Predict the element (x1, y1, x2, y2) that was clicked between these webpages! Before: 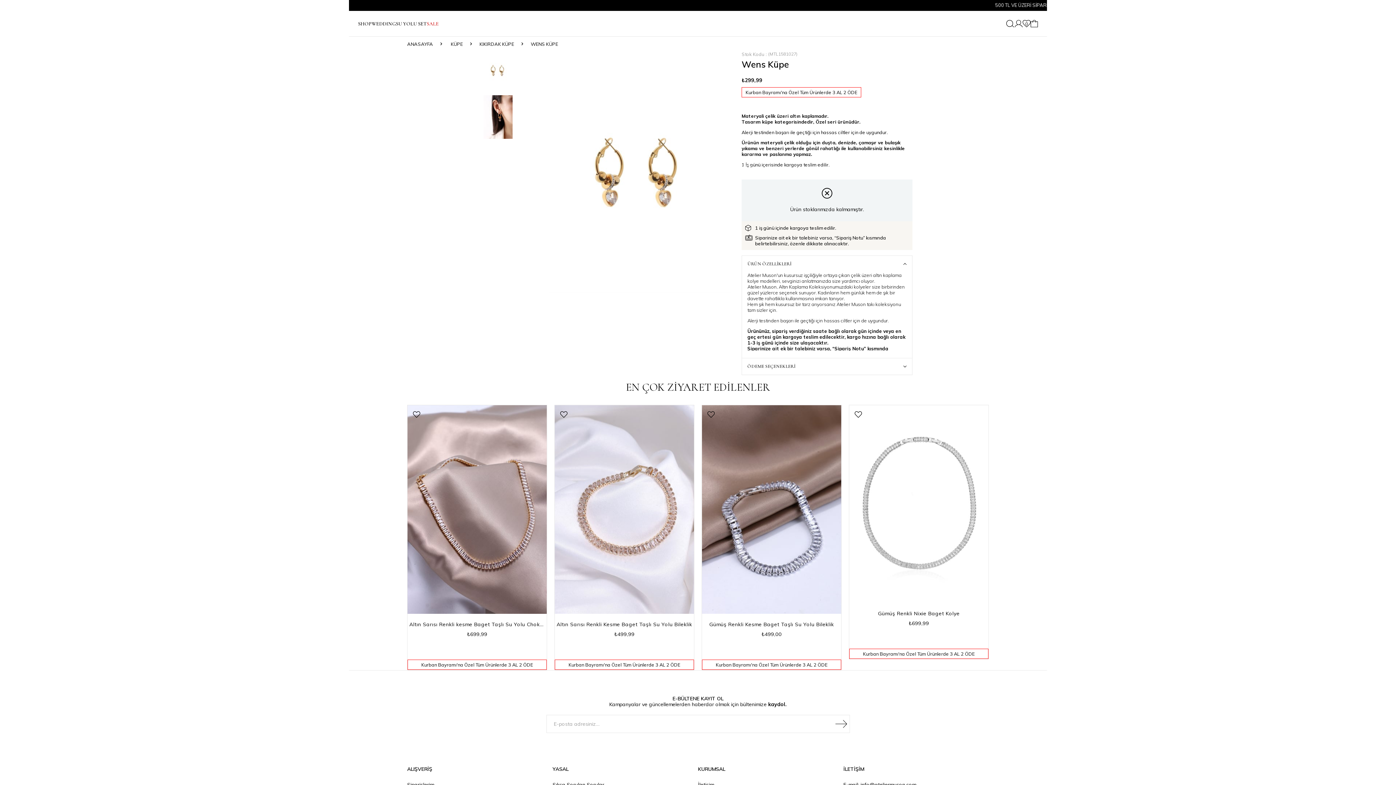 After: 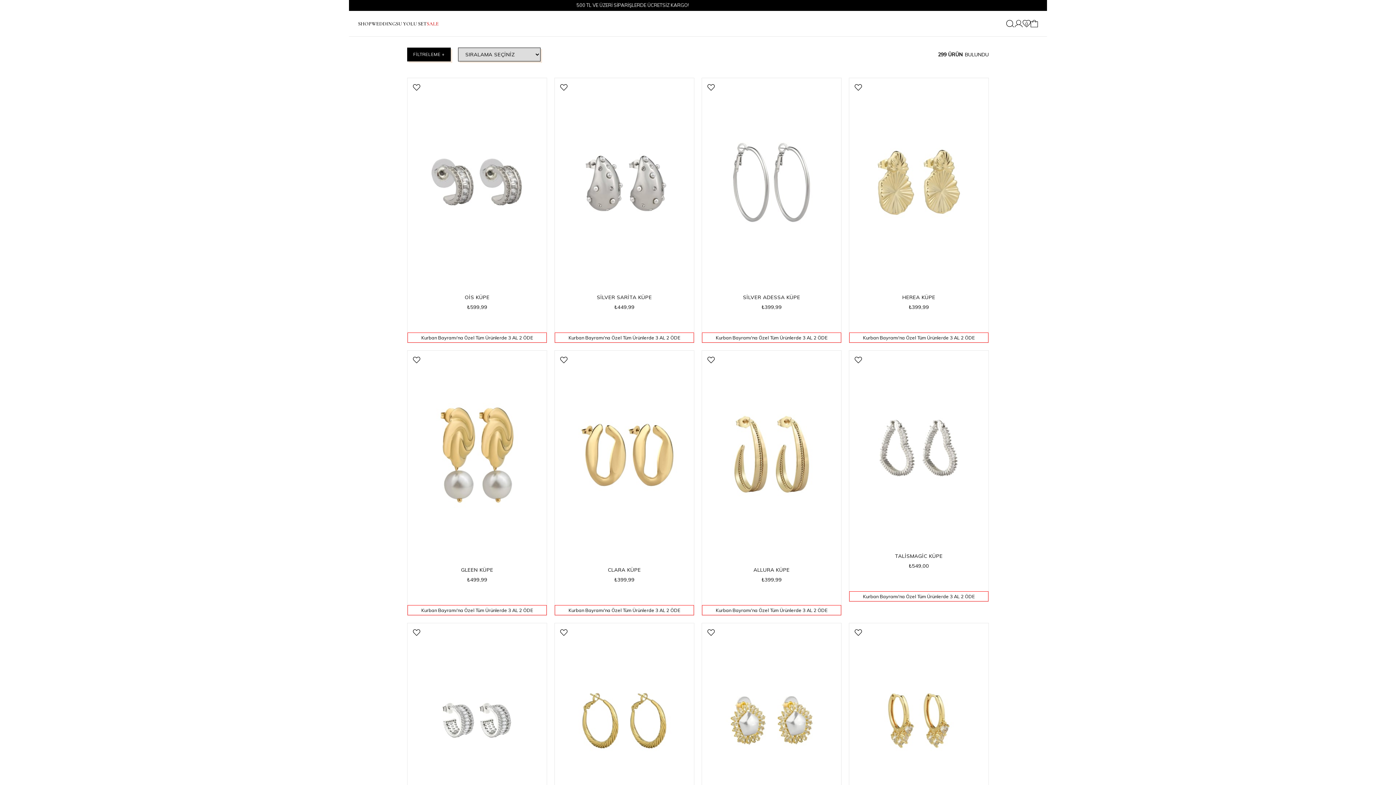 Action: bbox: (479, 36, 514, 51) label: KIKIRDAK KÜPE